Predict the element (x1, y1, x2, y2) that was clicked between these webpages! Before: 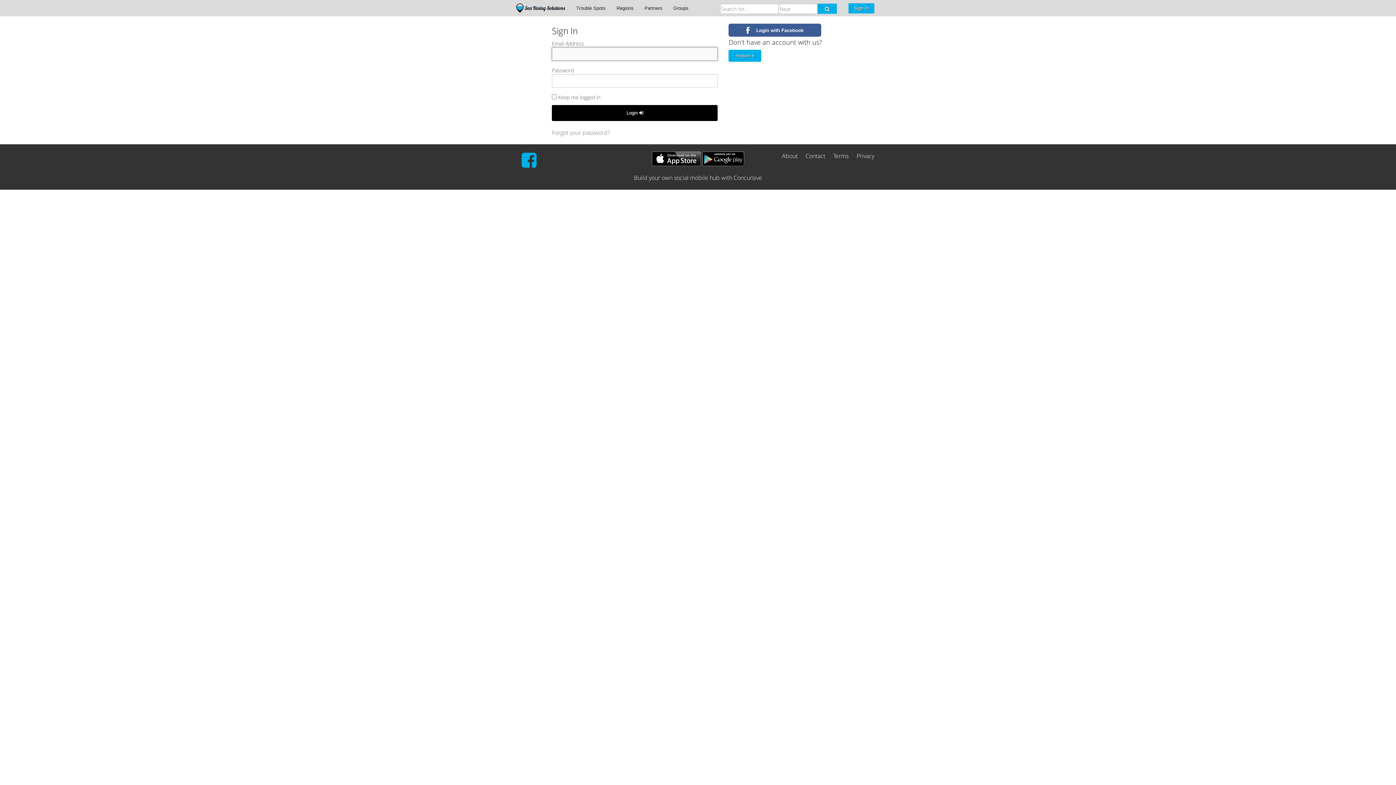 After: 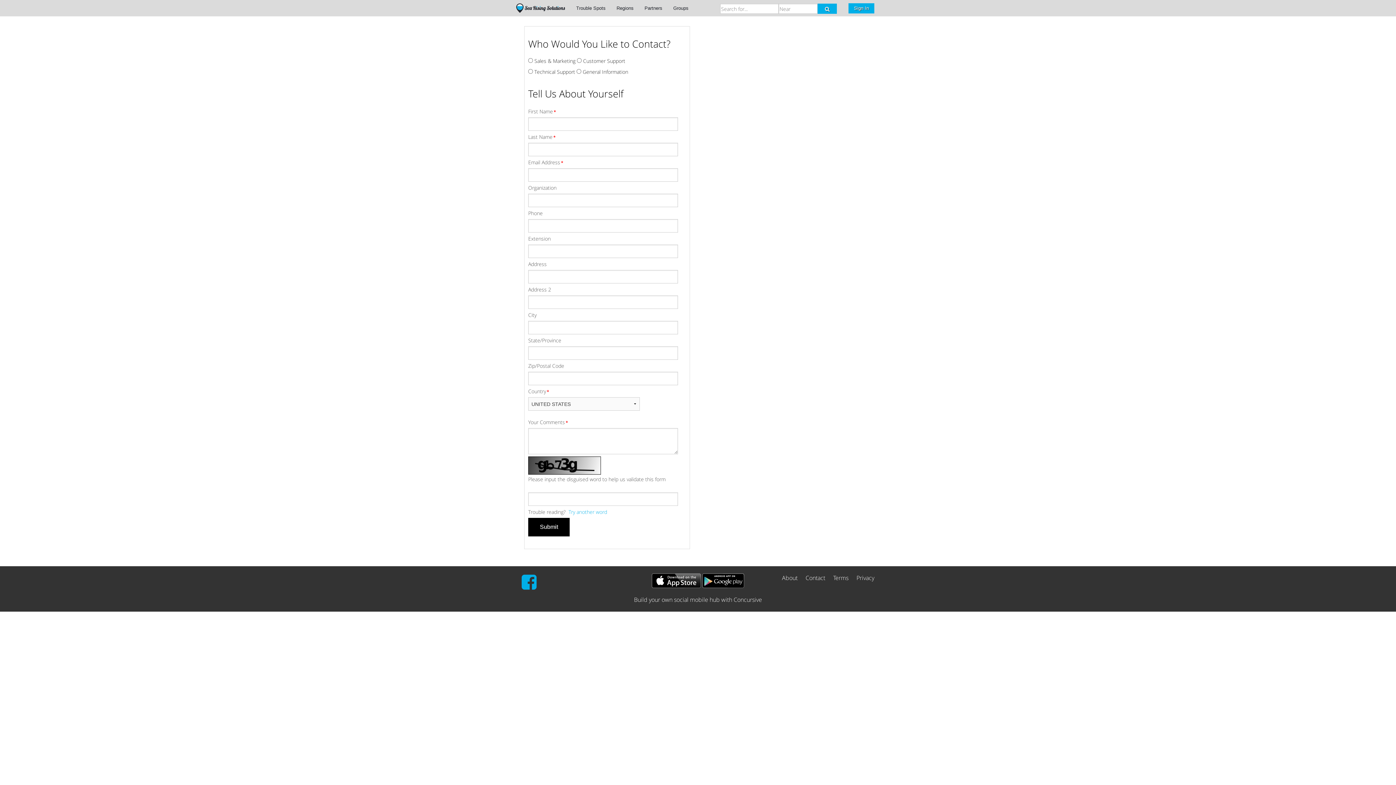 Action: bbox: (799, 152, 825, 160) label: Contact